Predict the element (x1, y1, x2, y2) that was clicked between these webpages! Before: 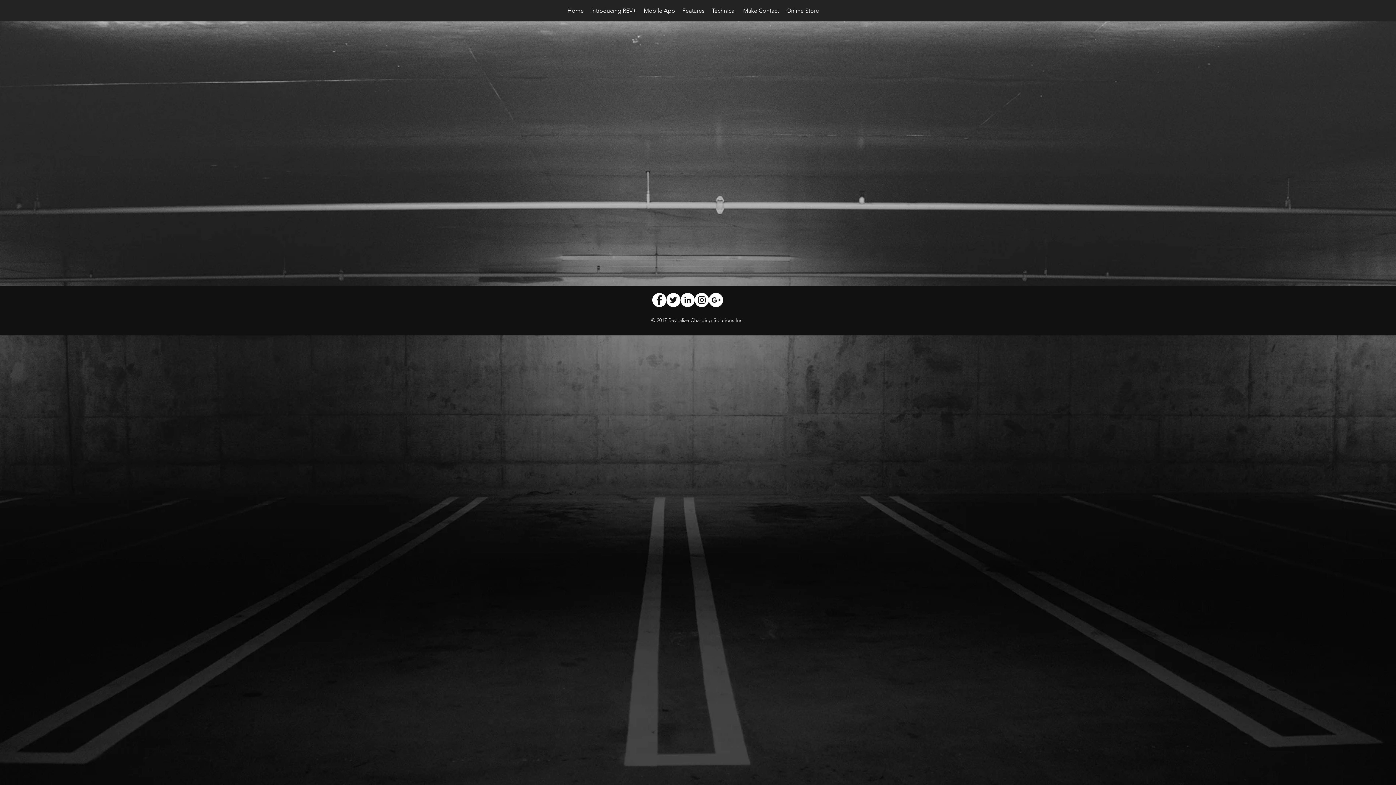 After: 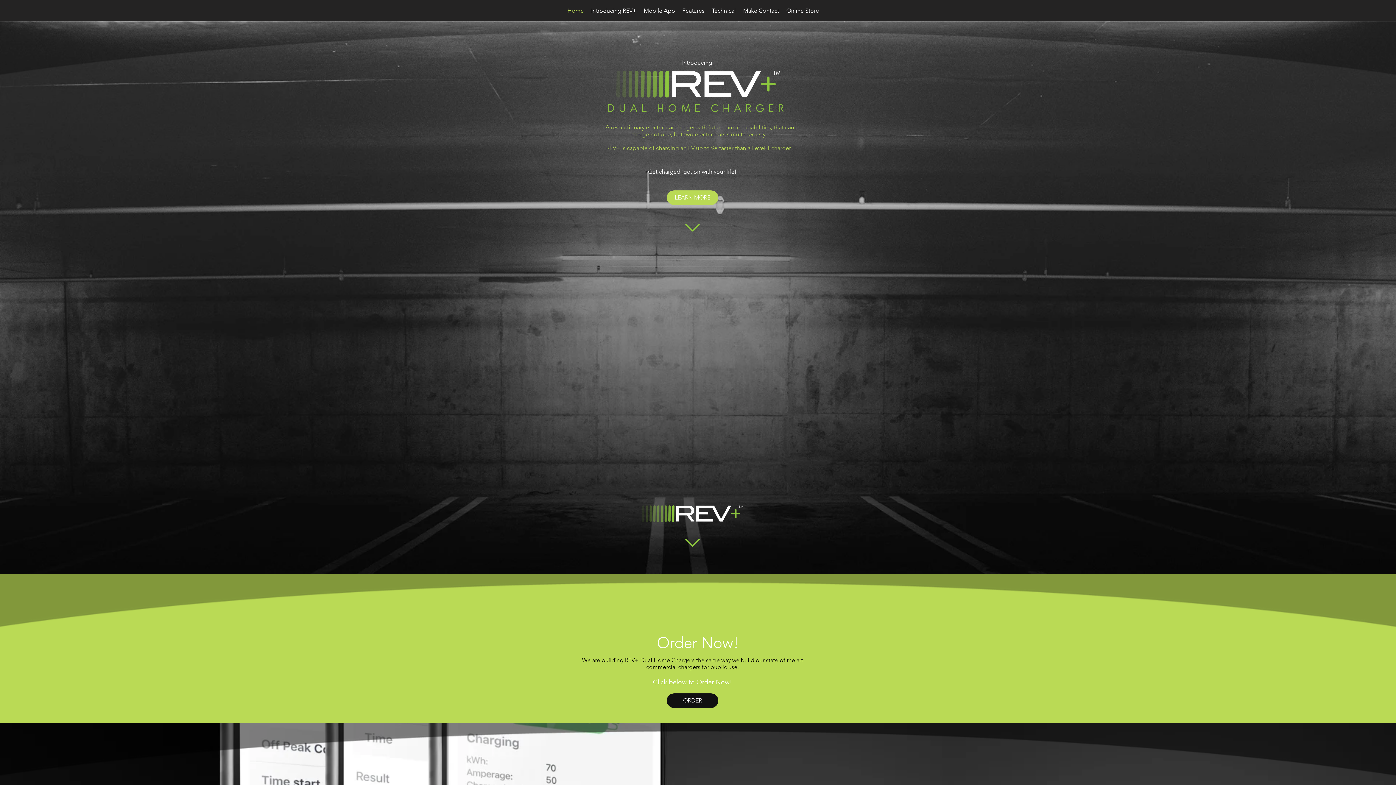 Action: bbox: (640, 5, 678, 16) label: Mobile App